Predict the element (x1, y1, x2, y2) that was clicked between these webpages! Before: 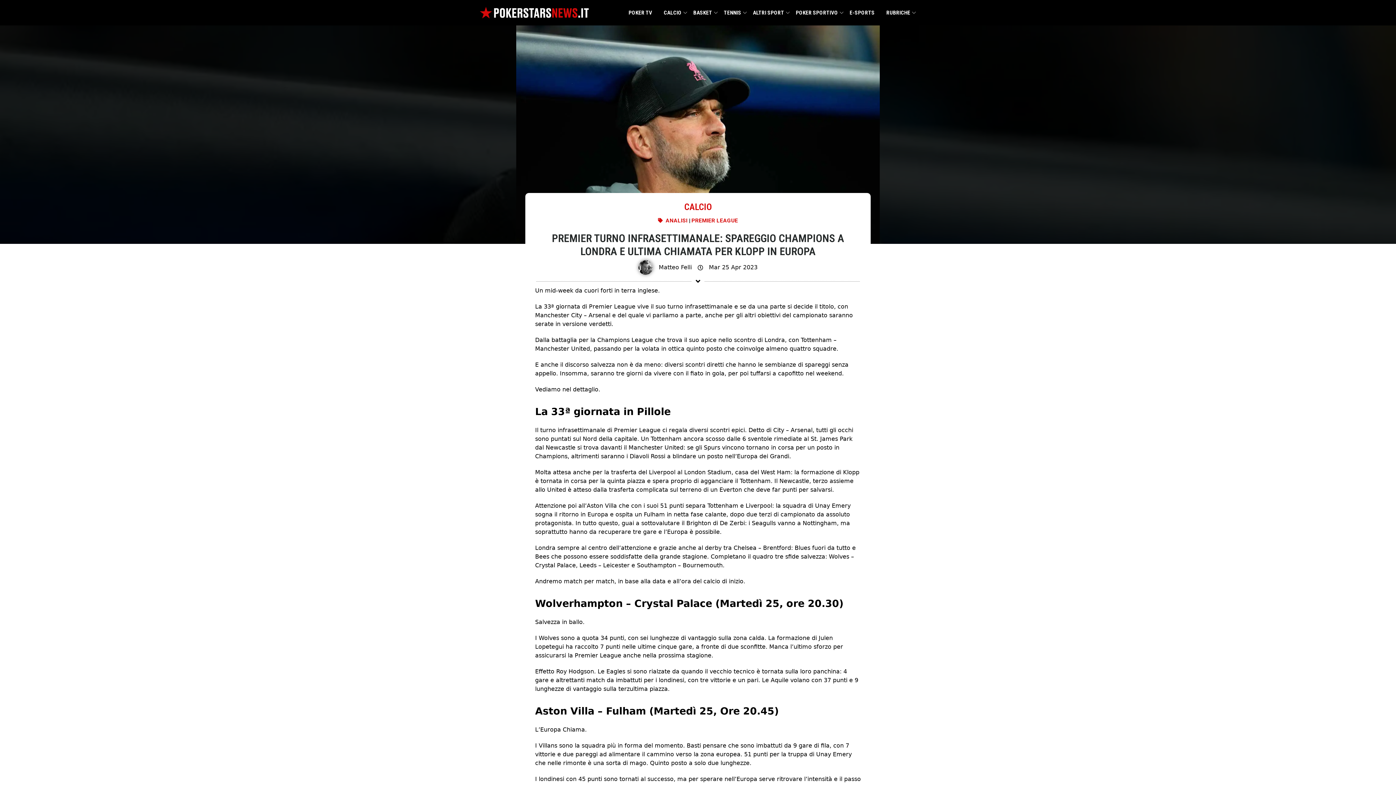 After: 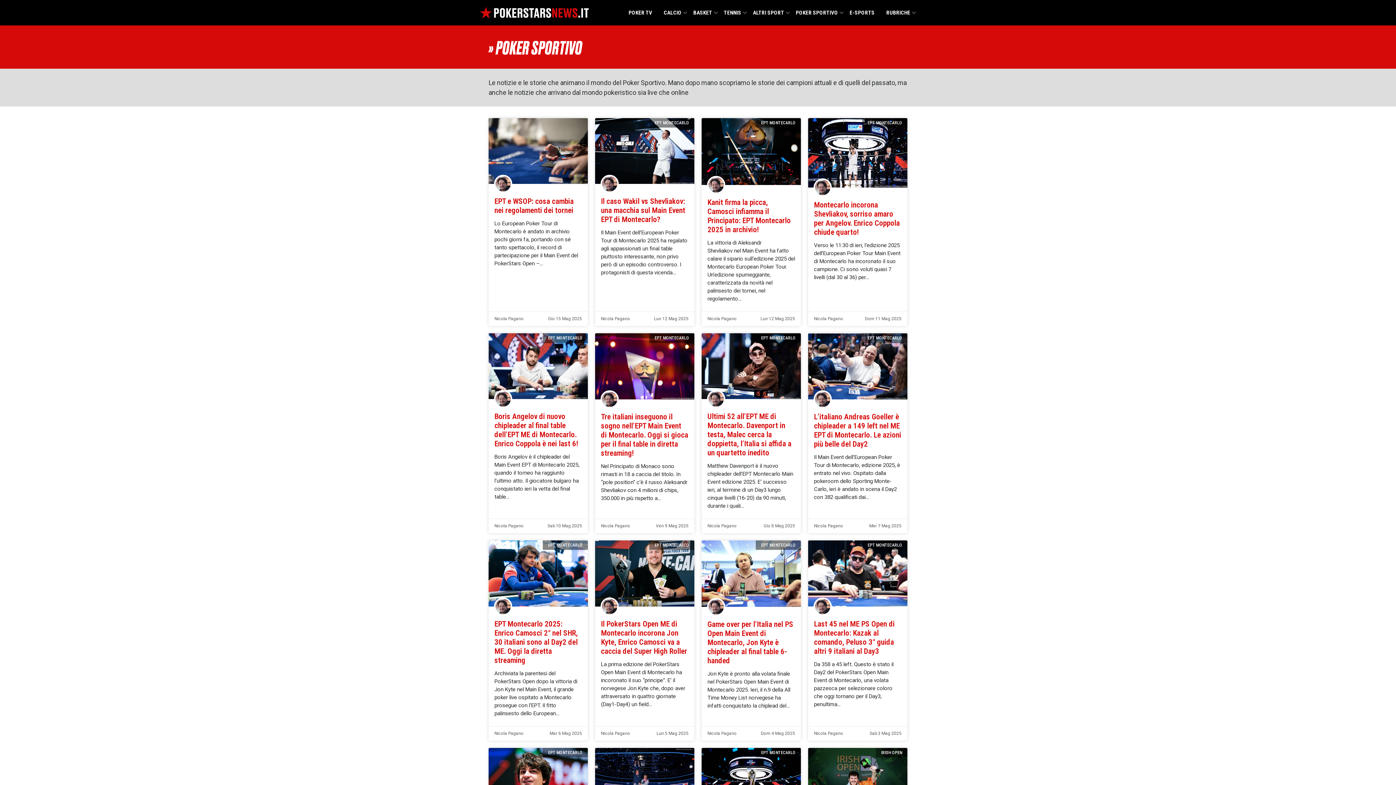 Action: bbox: (796, 0, 838, 25) label: POKER SPORTIVO